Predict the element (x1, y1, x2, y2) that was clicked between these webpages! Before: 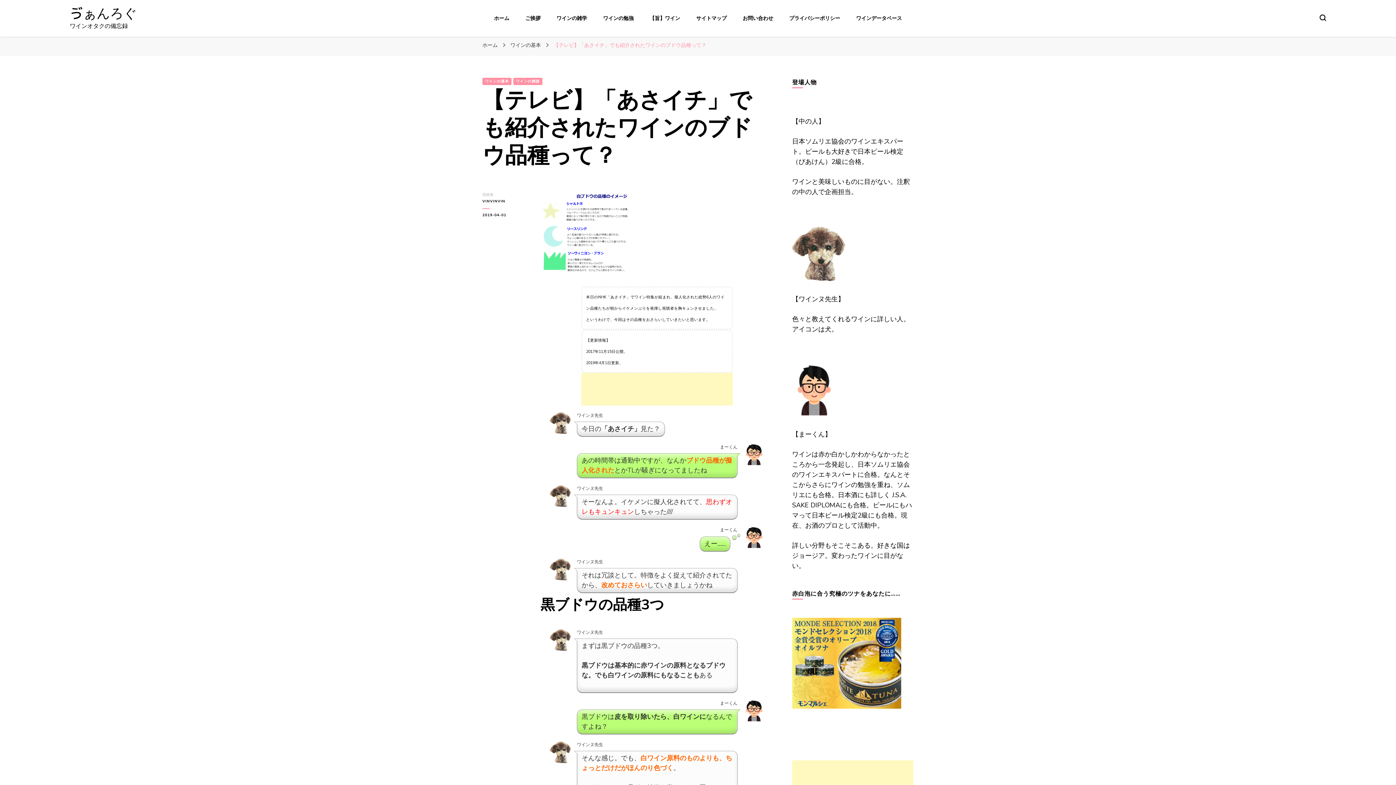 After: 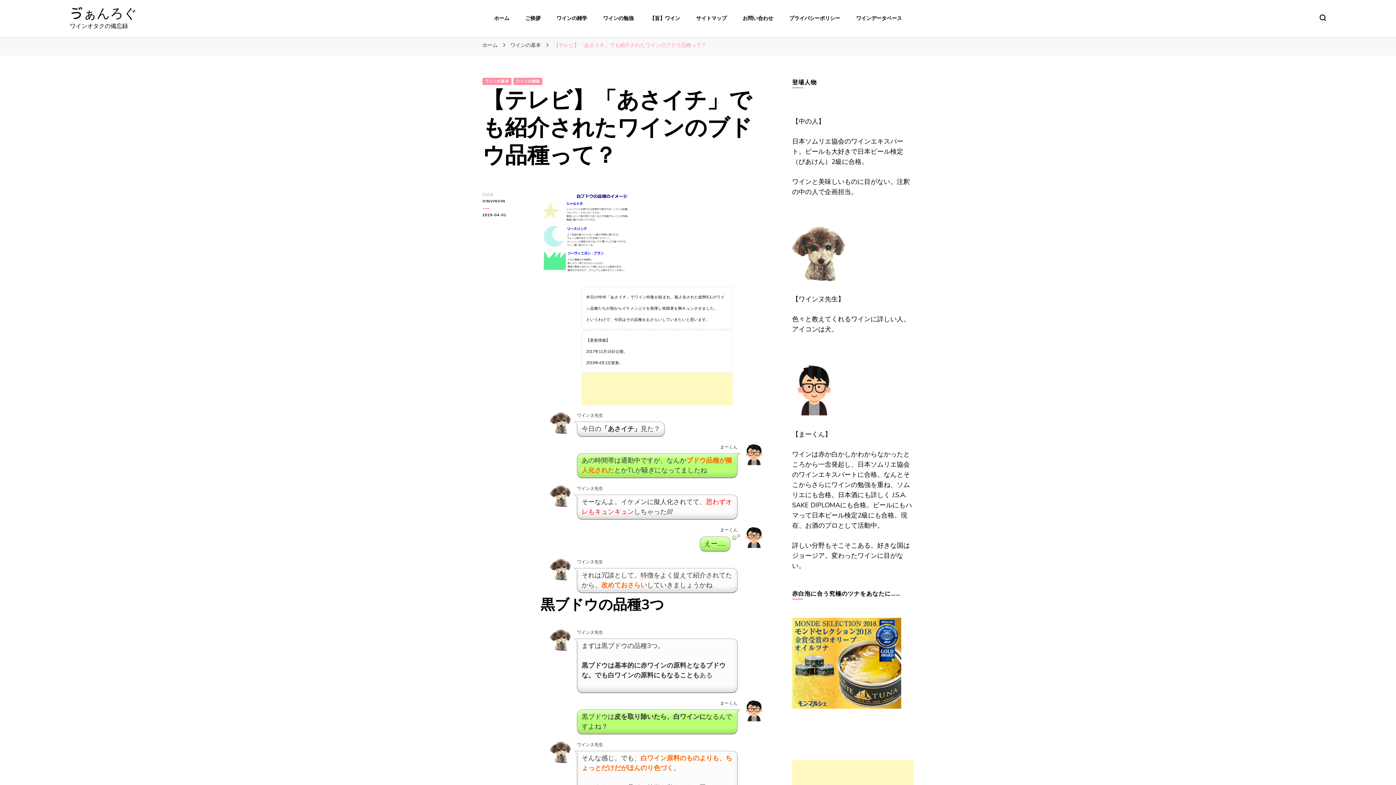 Action: bbox: (482, 212, 529, 218) label: 2019-04-01